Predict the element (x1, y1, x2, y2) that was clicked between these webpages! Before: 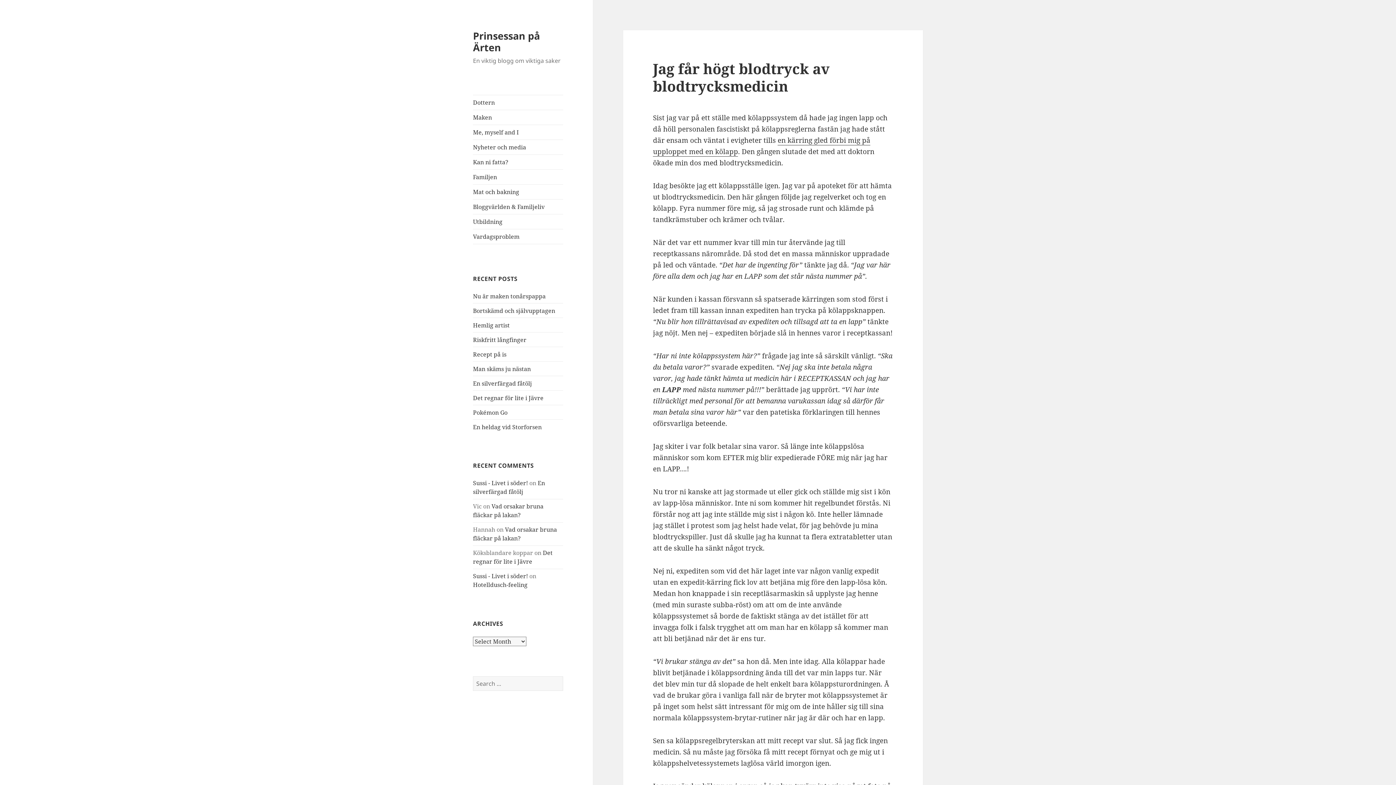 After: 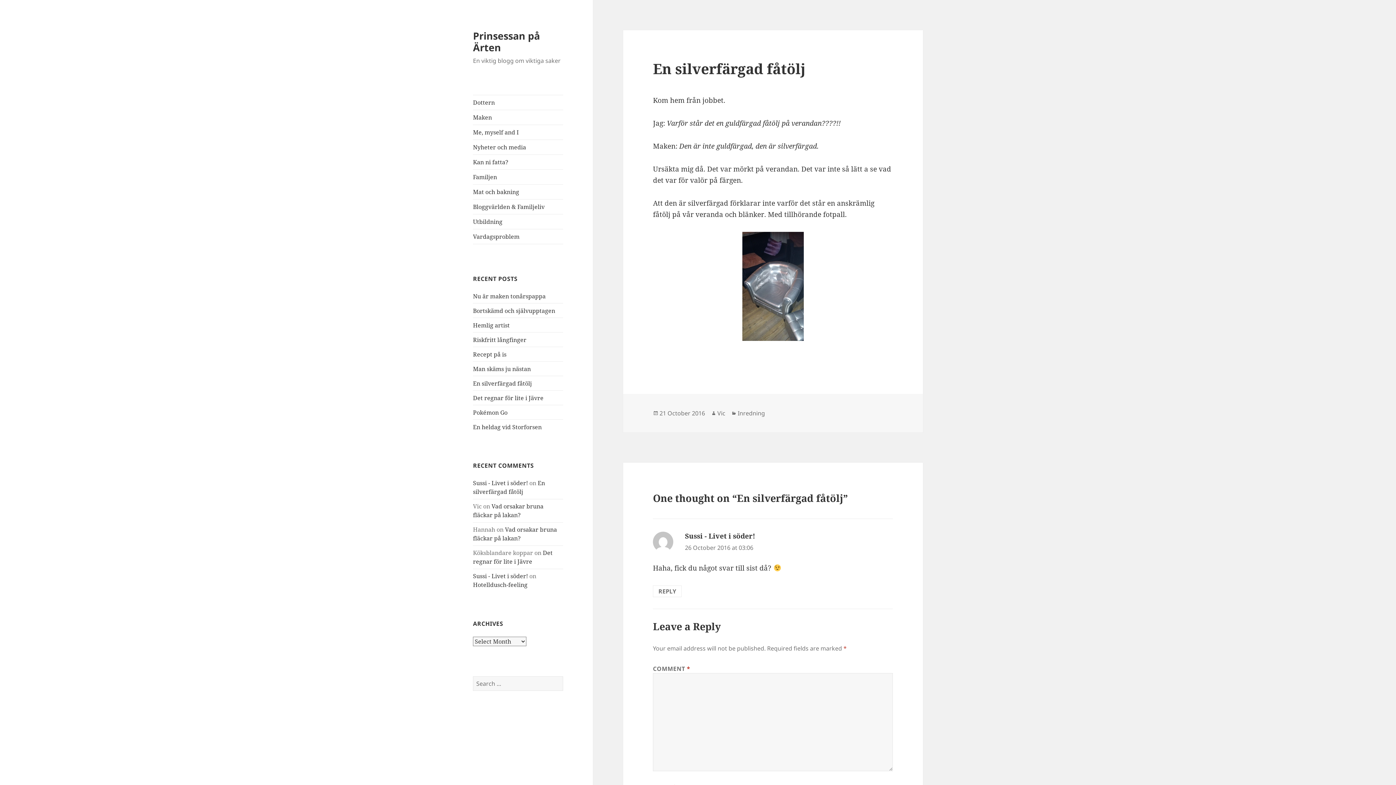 Action: bbox: (473, 379, 532, 387) label: En silverfärgad fåtölj